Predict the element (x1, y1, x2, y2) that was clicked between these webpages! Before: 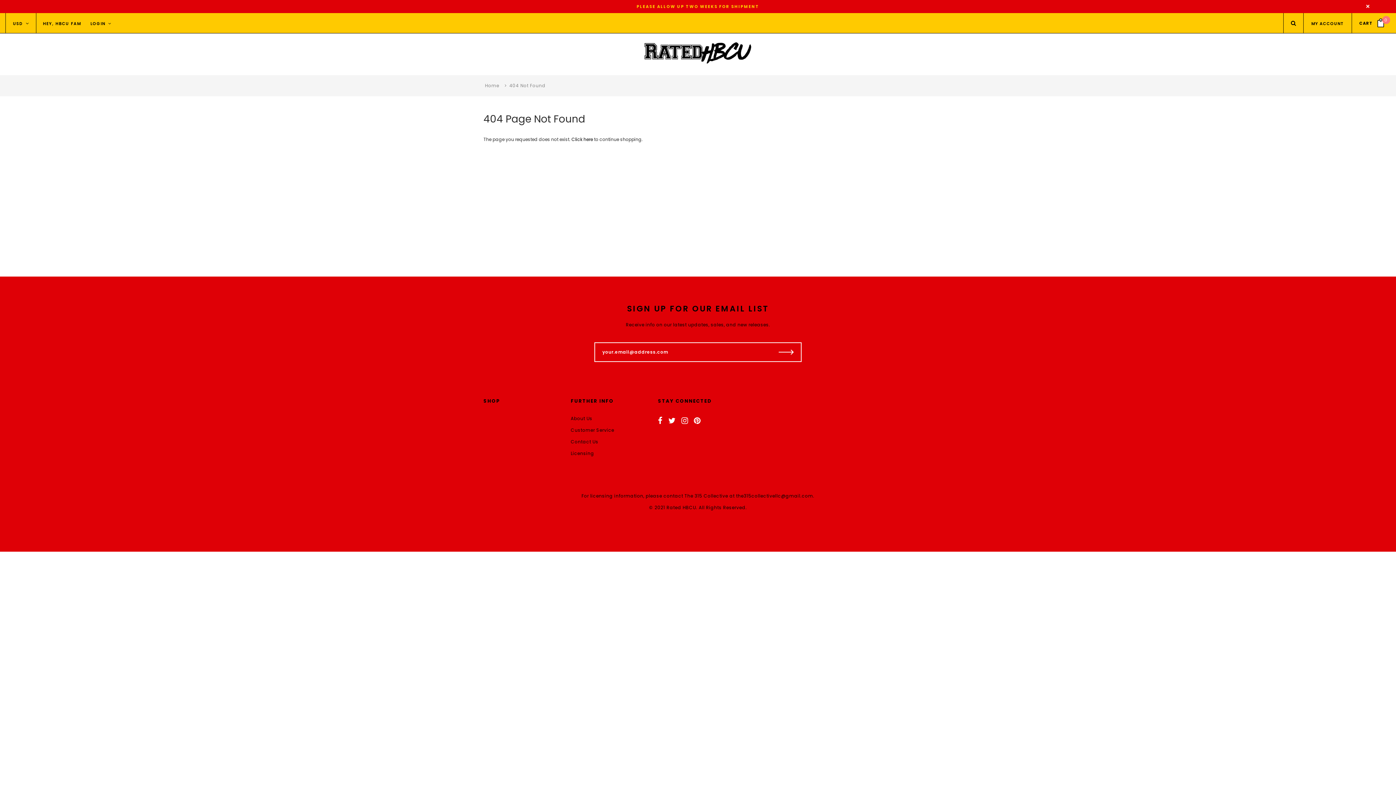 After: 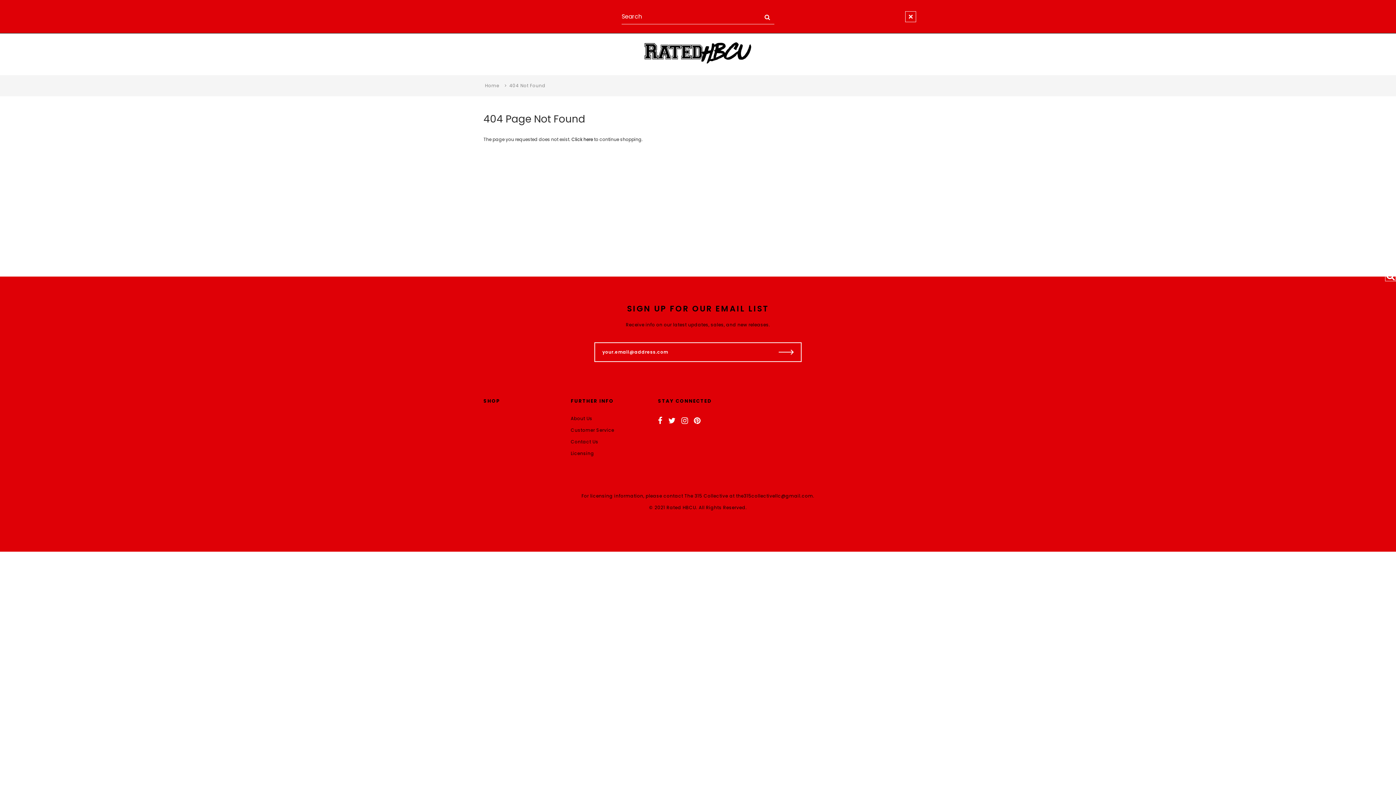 Action: bbox: (1283, 13, 1303, 33)